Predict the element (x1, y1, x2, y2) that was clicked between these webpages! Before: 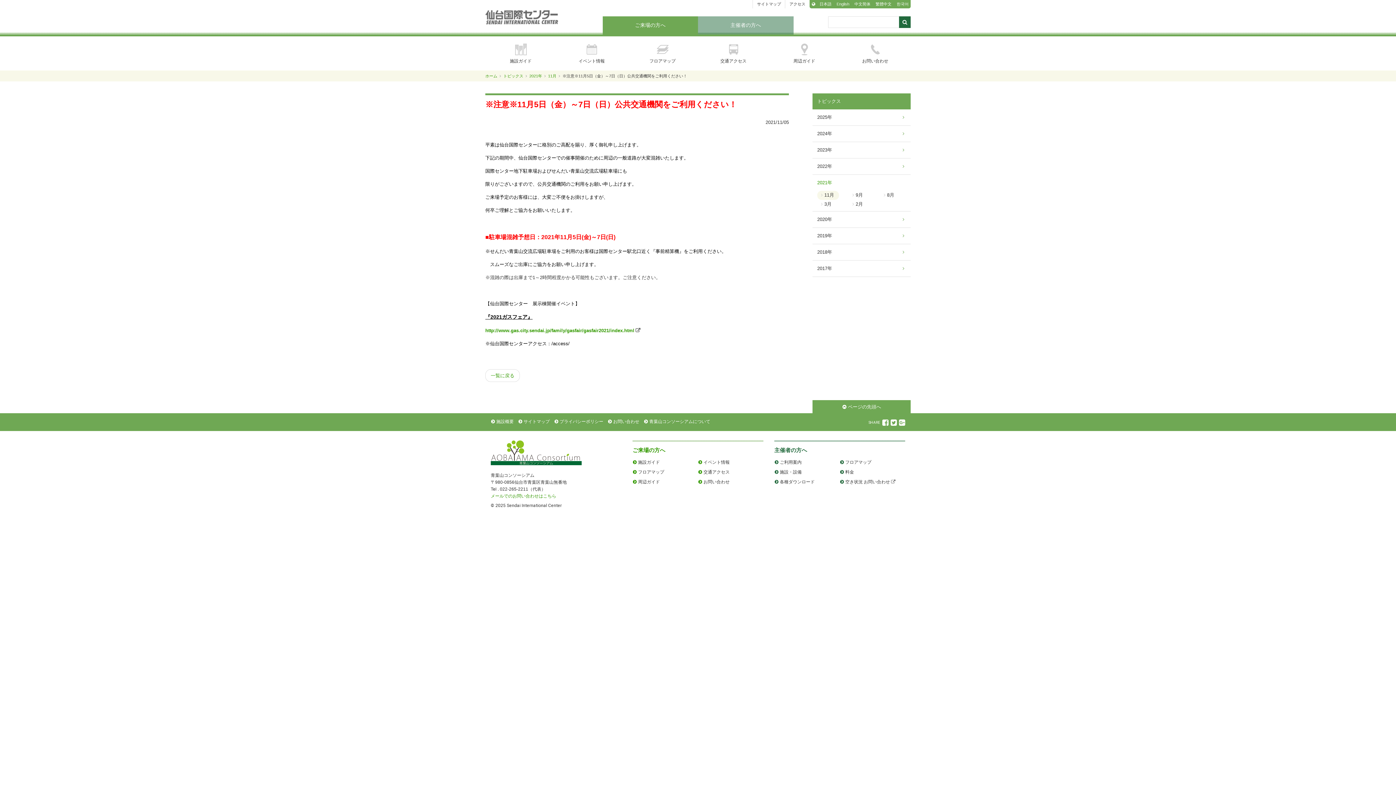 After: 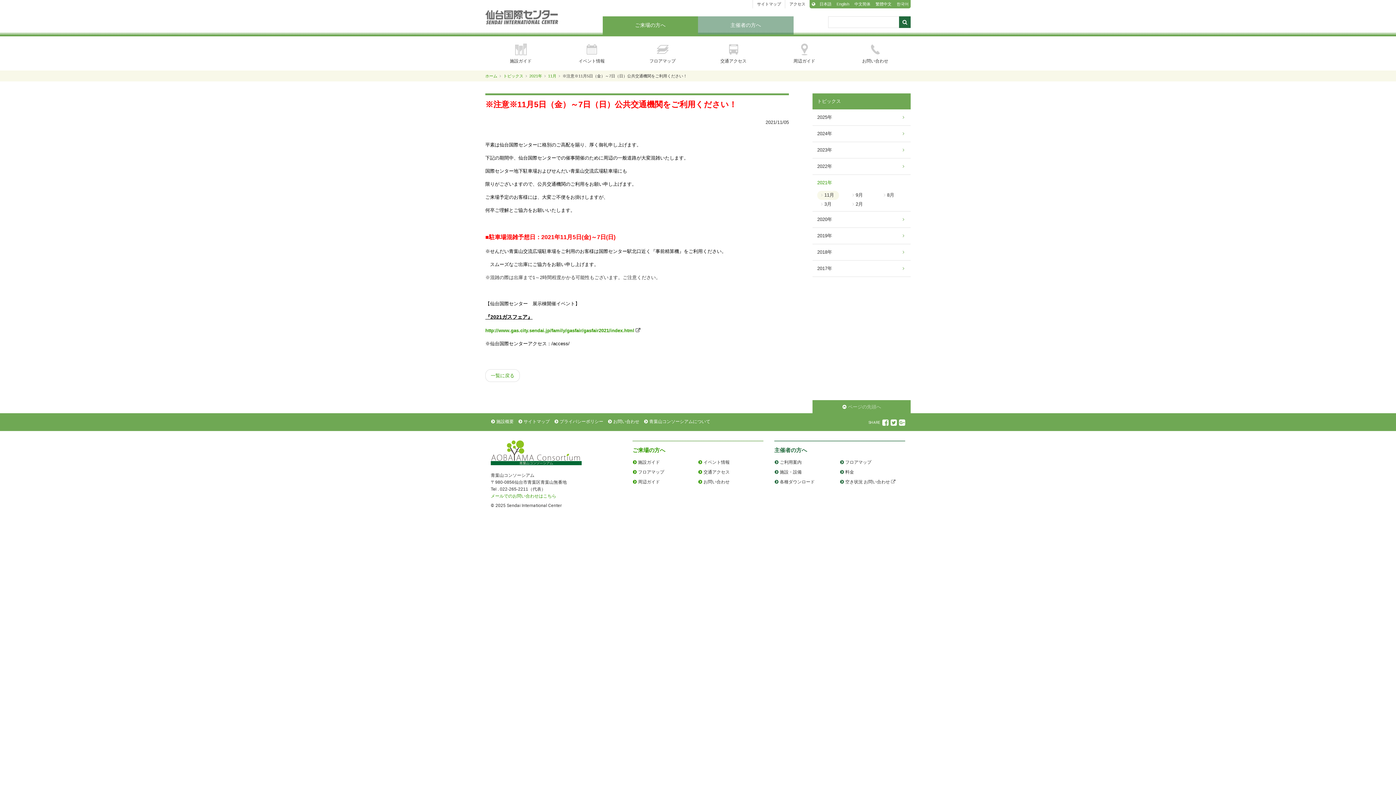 Action: bbox: (812, 400, 910, 413) label: ページの先頭へ